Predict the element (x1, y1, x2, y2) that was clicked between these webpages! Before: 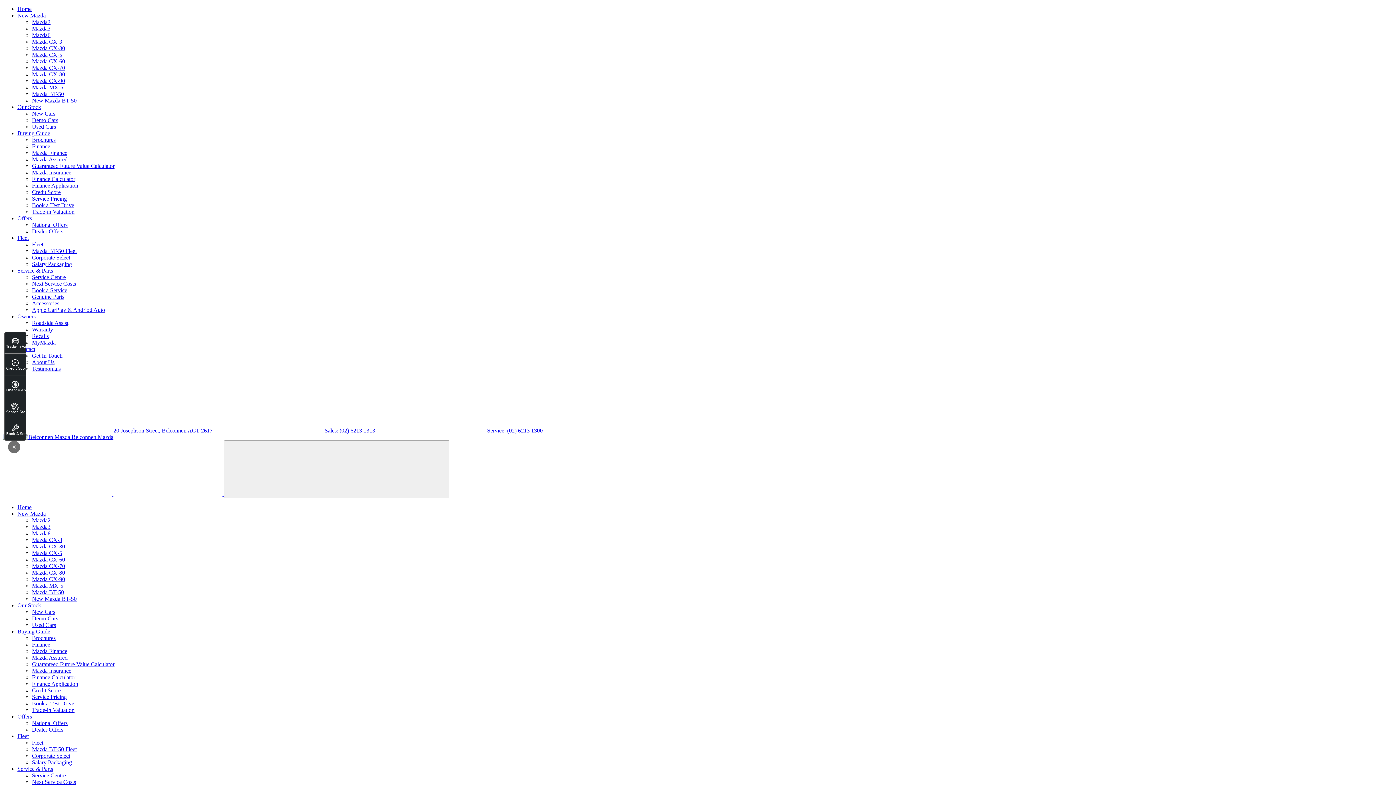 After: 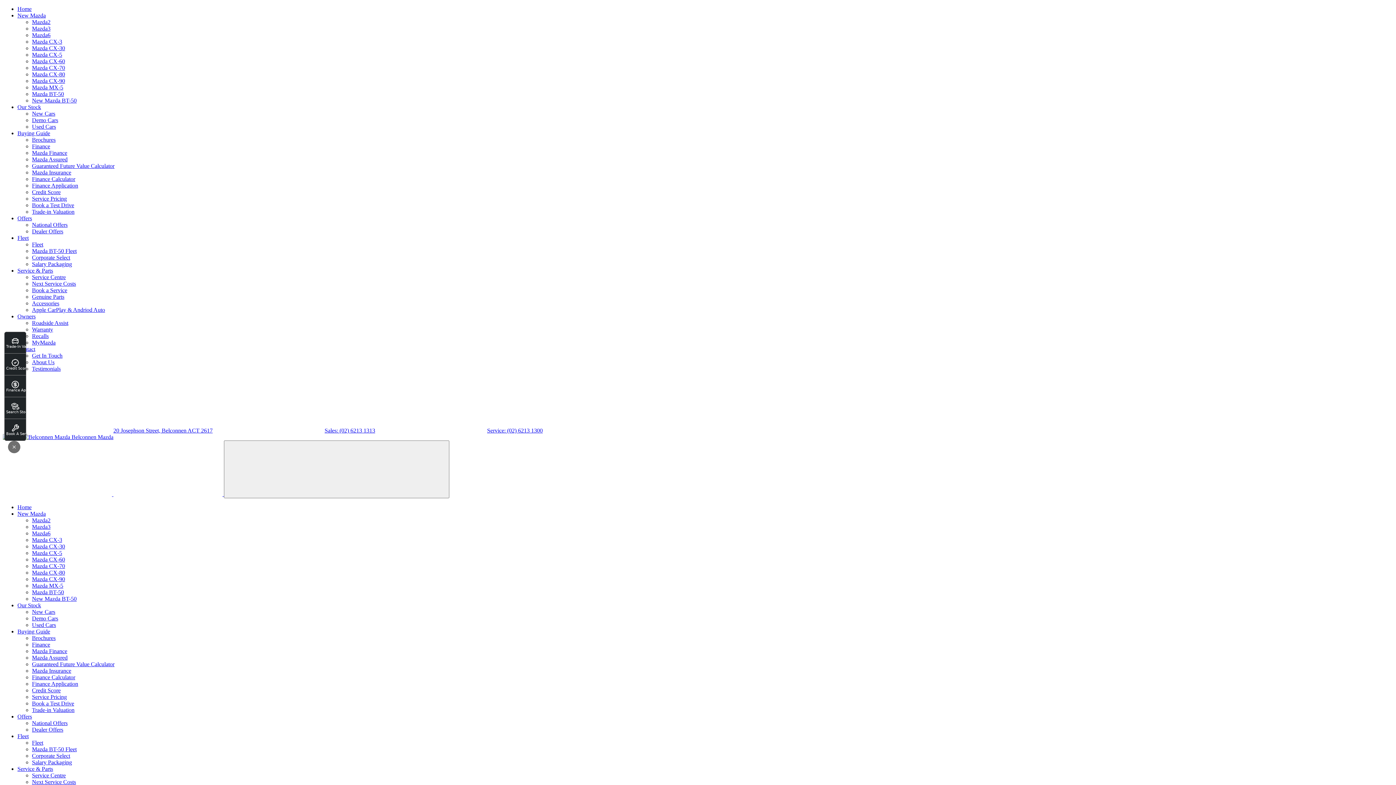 Action: label: MyMazda bbox: (32, 339, 55, 345)